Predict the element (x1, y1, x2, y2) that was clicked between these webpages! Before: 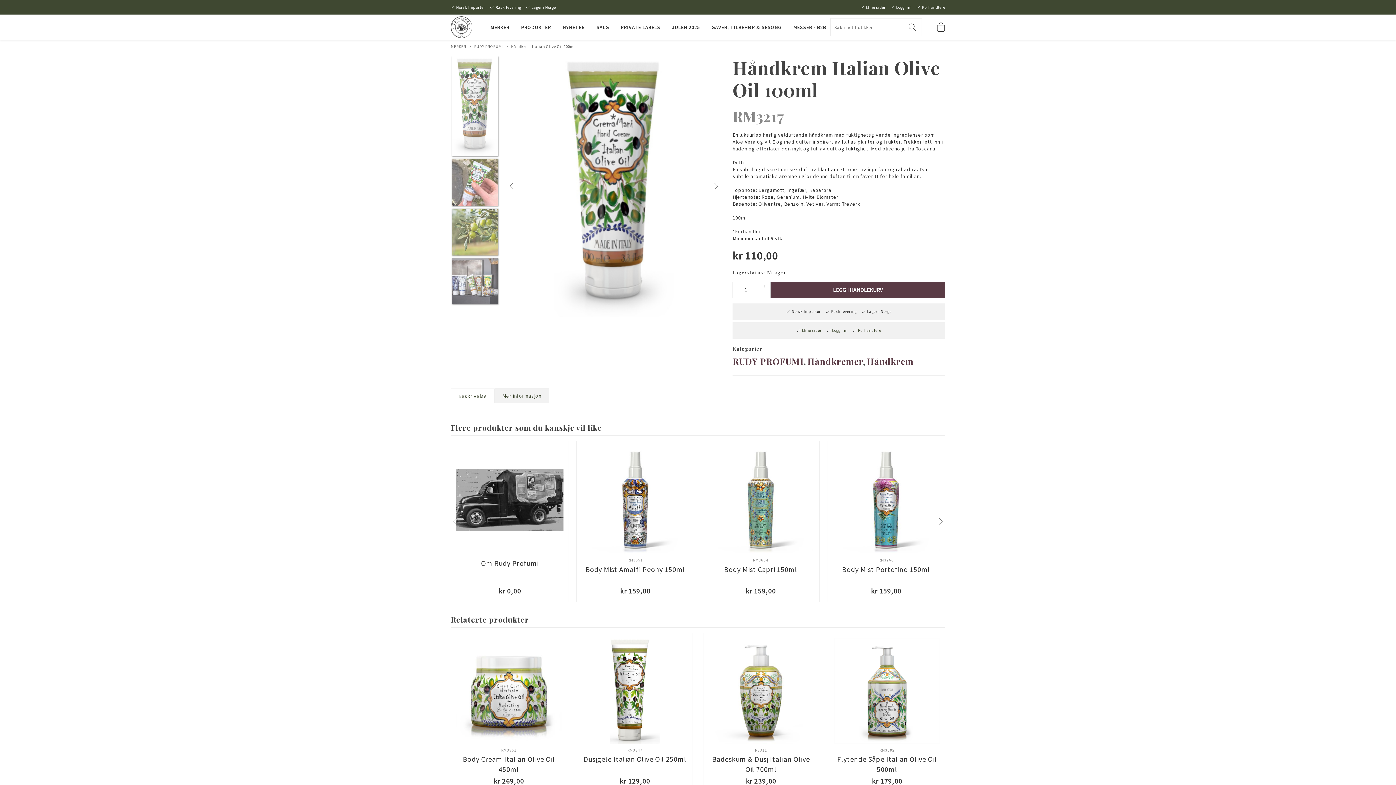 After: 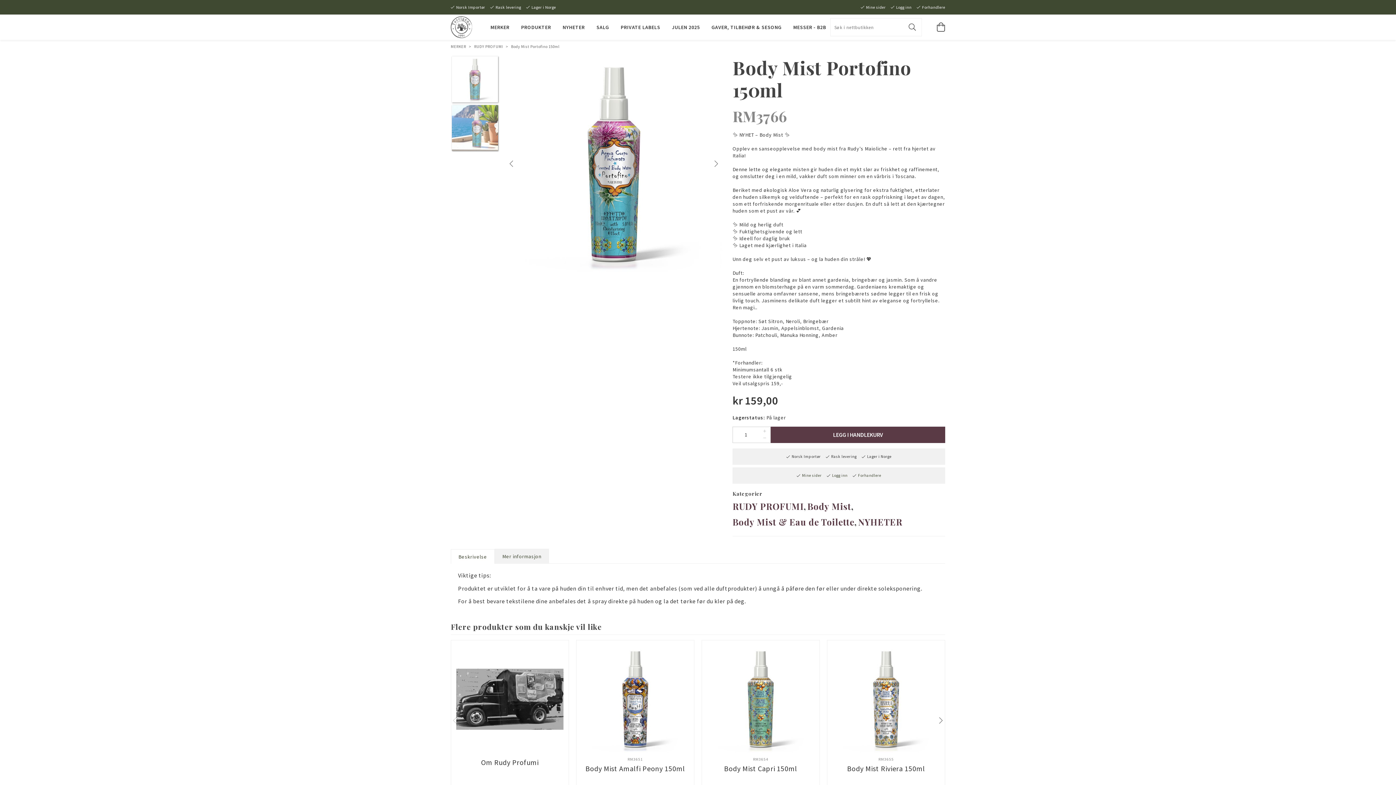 Action: bbox: (842, 565, 930, 574) label: Body Mist Portofino 150ml